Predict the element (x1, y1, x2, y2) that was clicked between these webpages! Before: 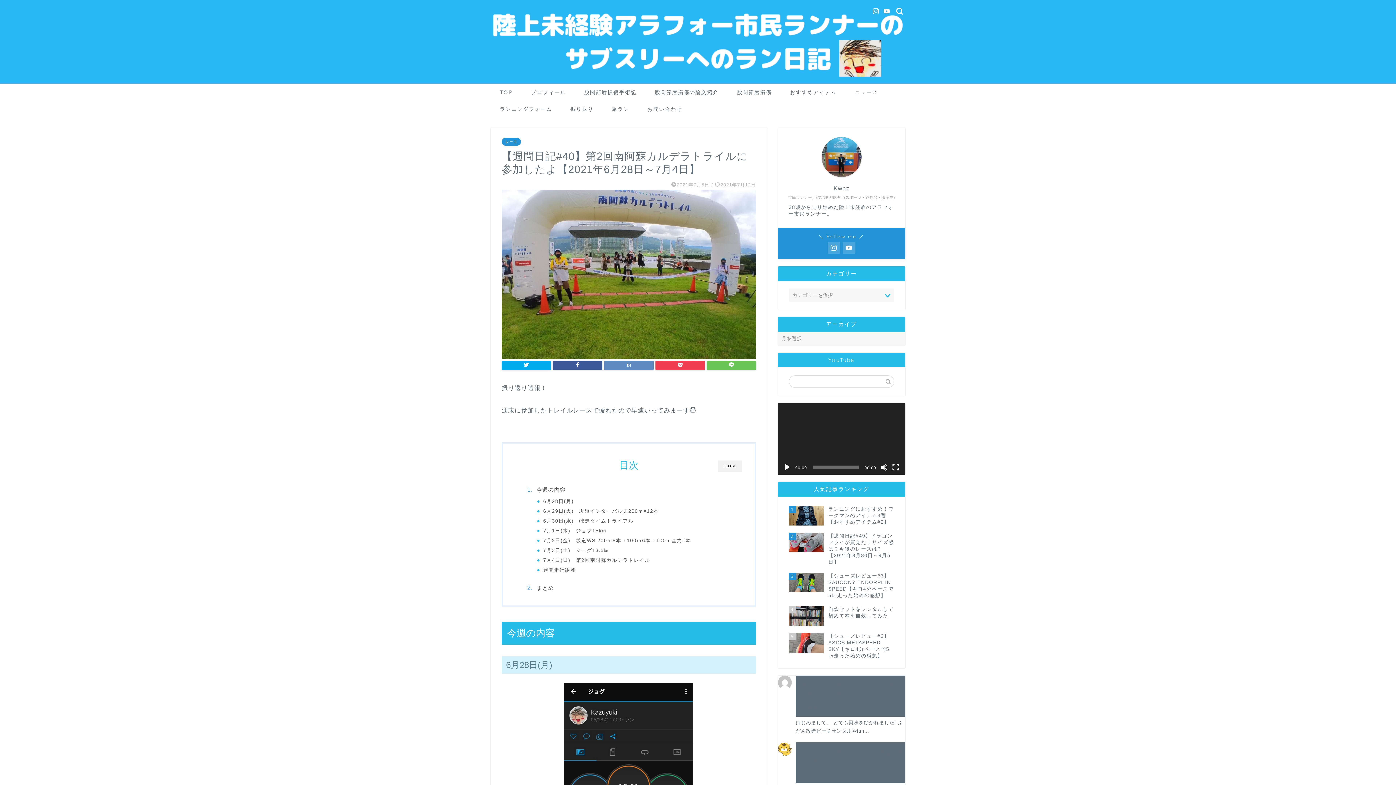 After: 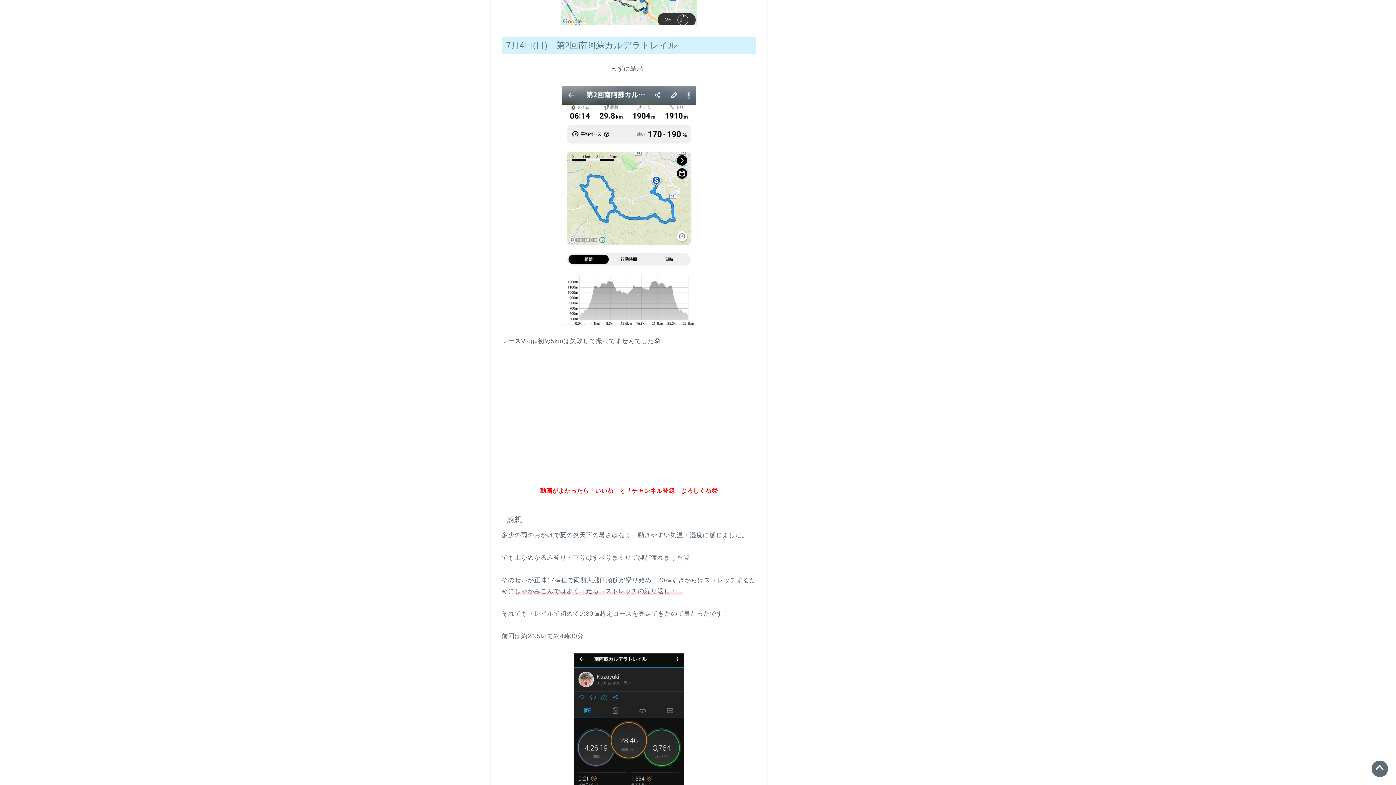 Action: label: 7月4日(日)　第2回南阿蘇カルデラトレイル bbox: (543, 556, 650, 564)